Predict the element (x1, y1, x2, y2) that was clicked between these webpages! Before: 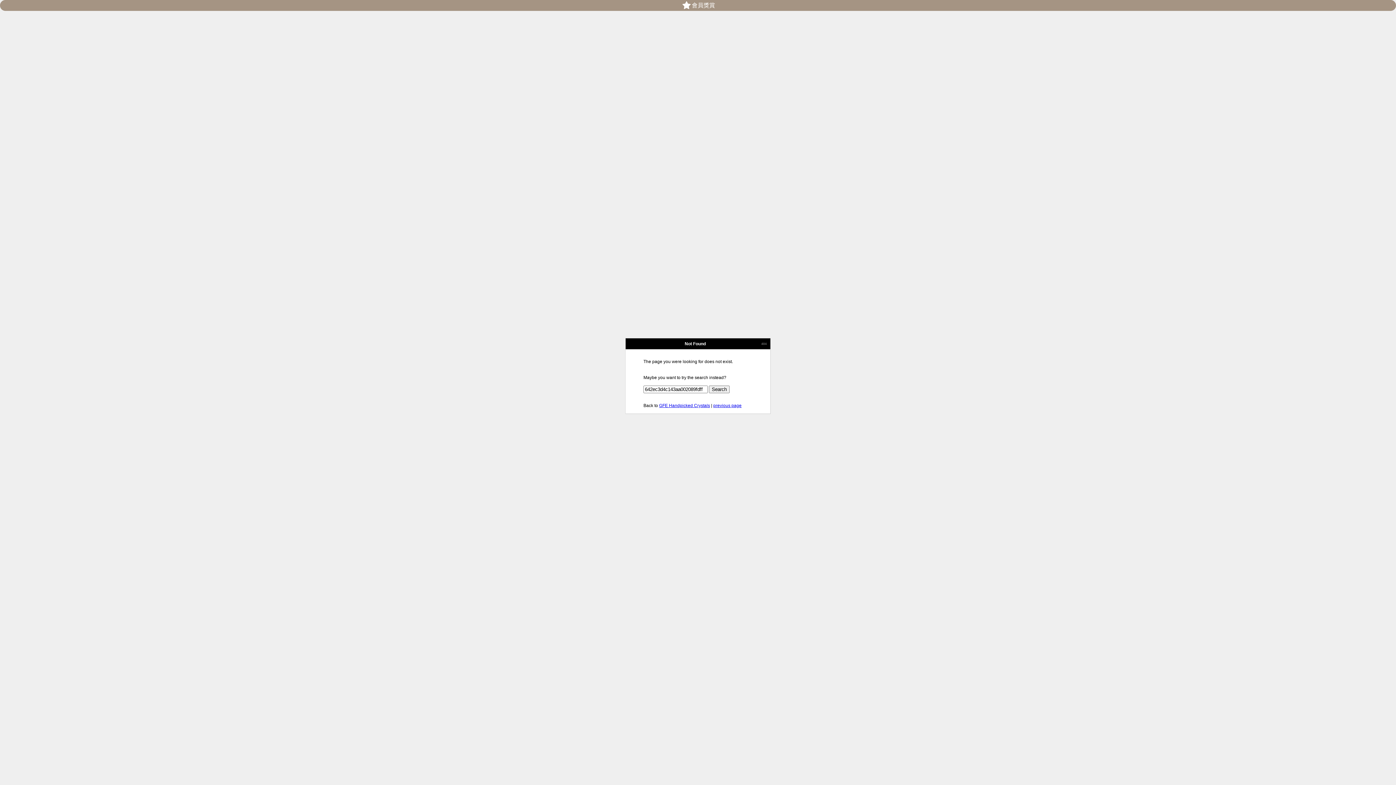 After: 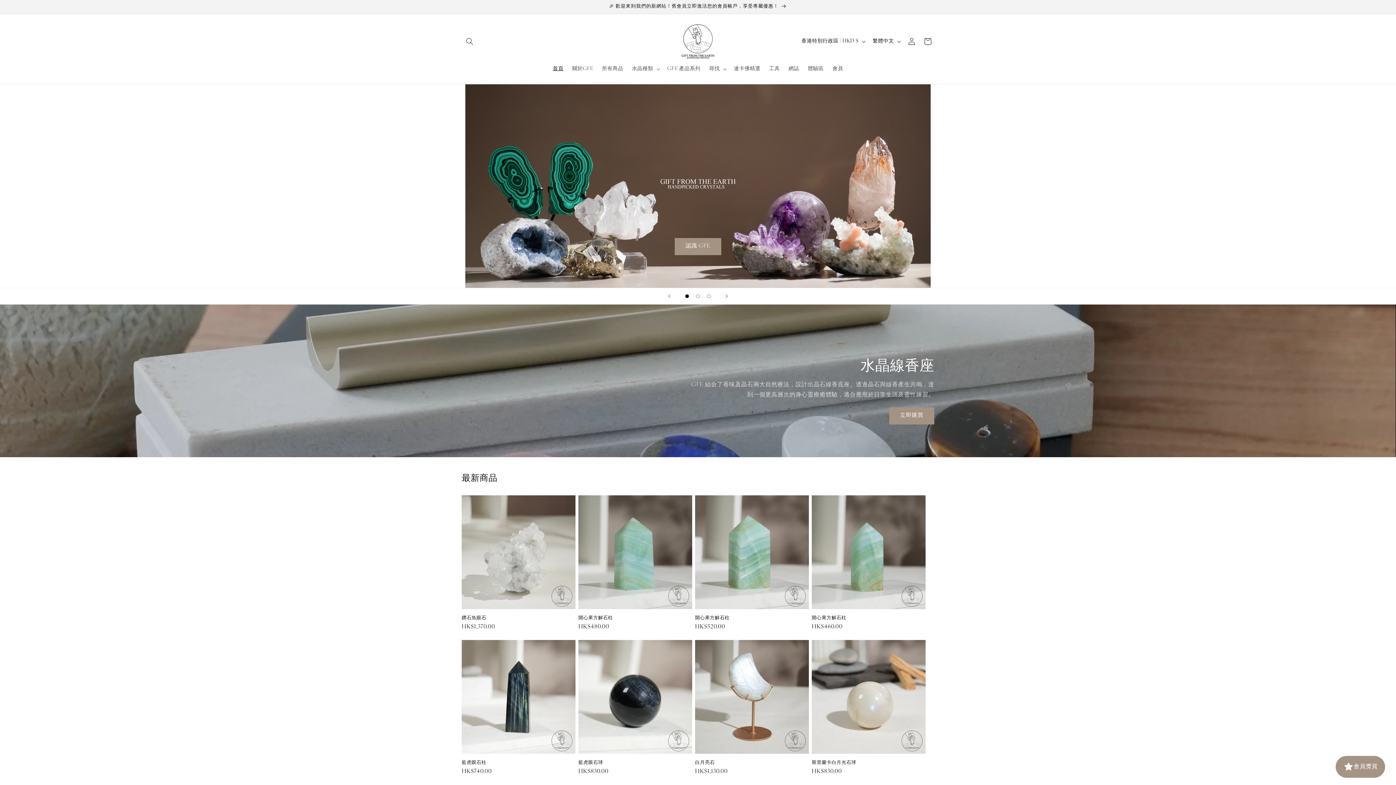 Action: bbox: (659, 403, 710, 408) label: GFE Handpicked Crystals